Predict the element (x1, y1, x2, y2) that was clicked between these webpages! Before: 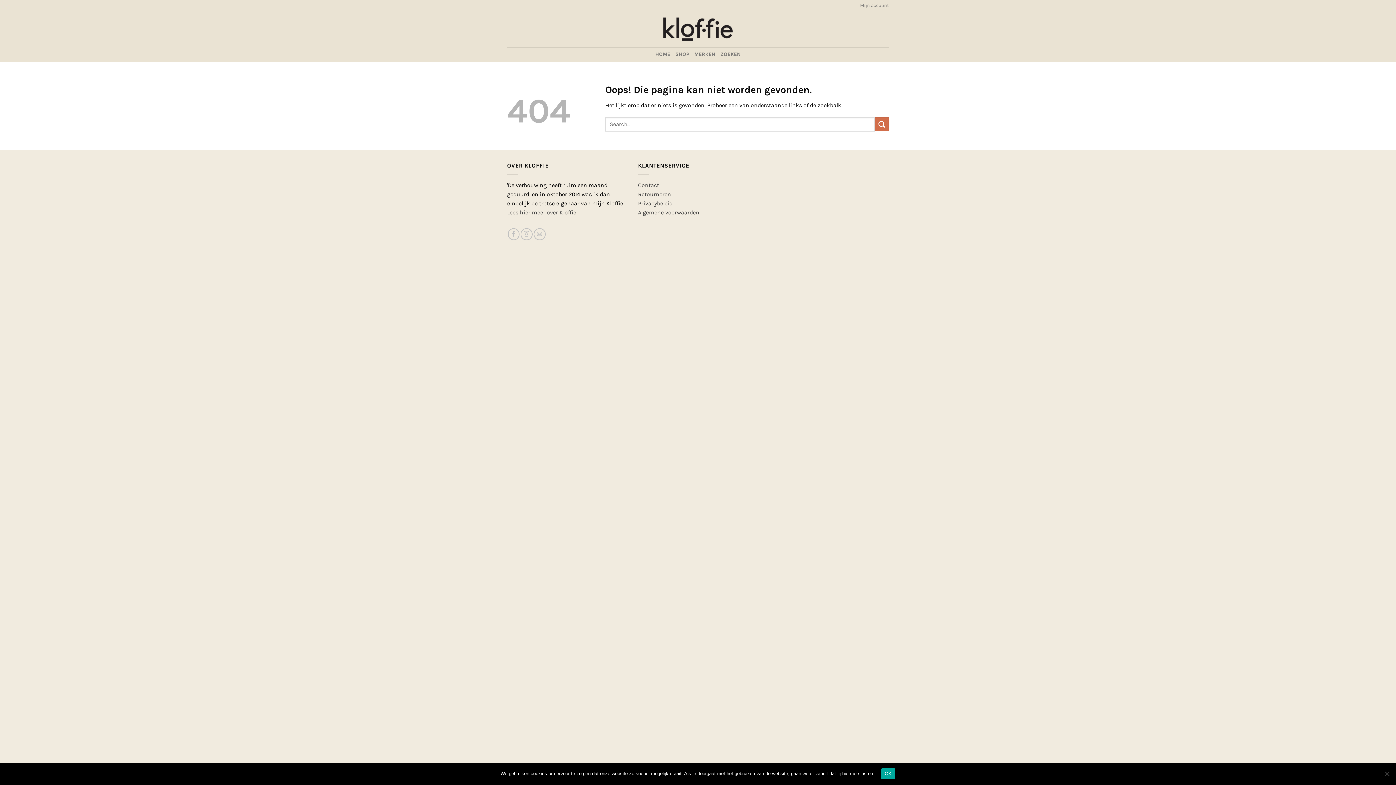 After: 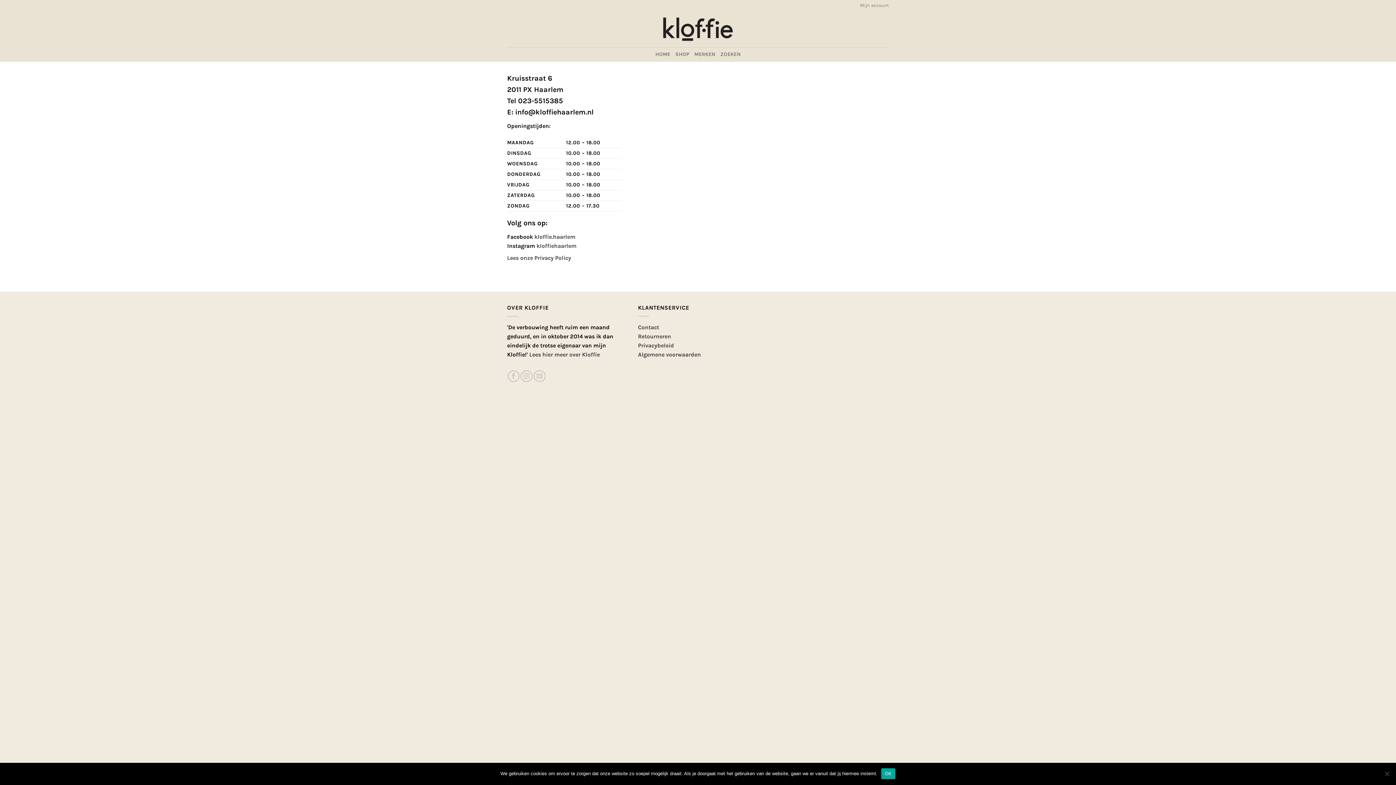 Action: bbox: (638, 181, 659, 188) label: Contact